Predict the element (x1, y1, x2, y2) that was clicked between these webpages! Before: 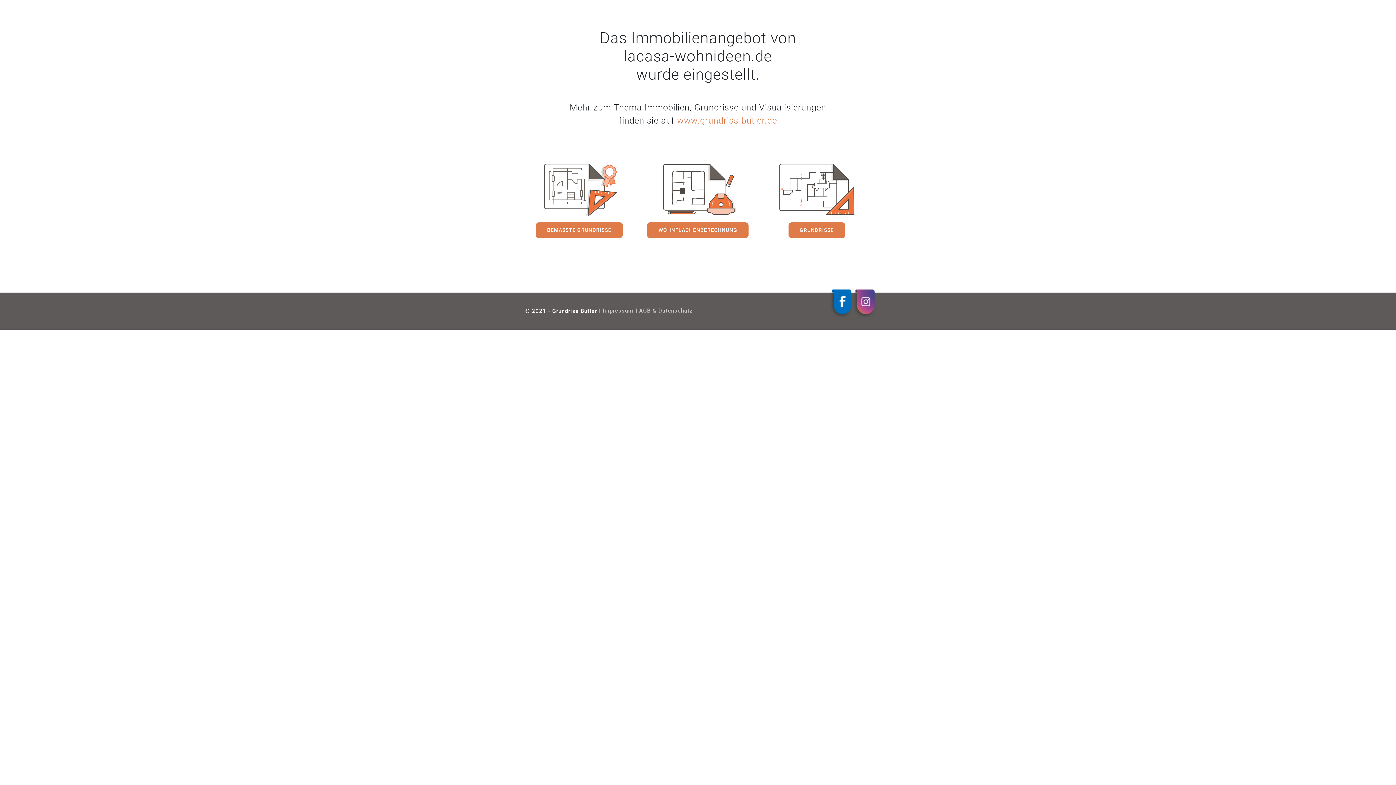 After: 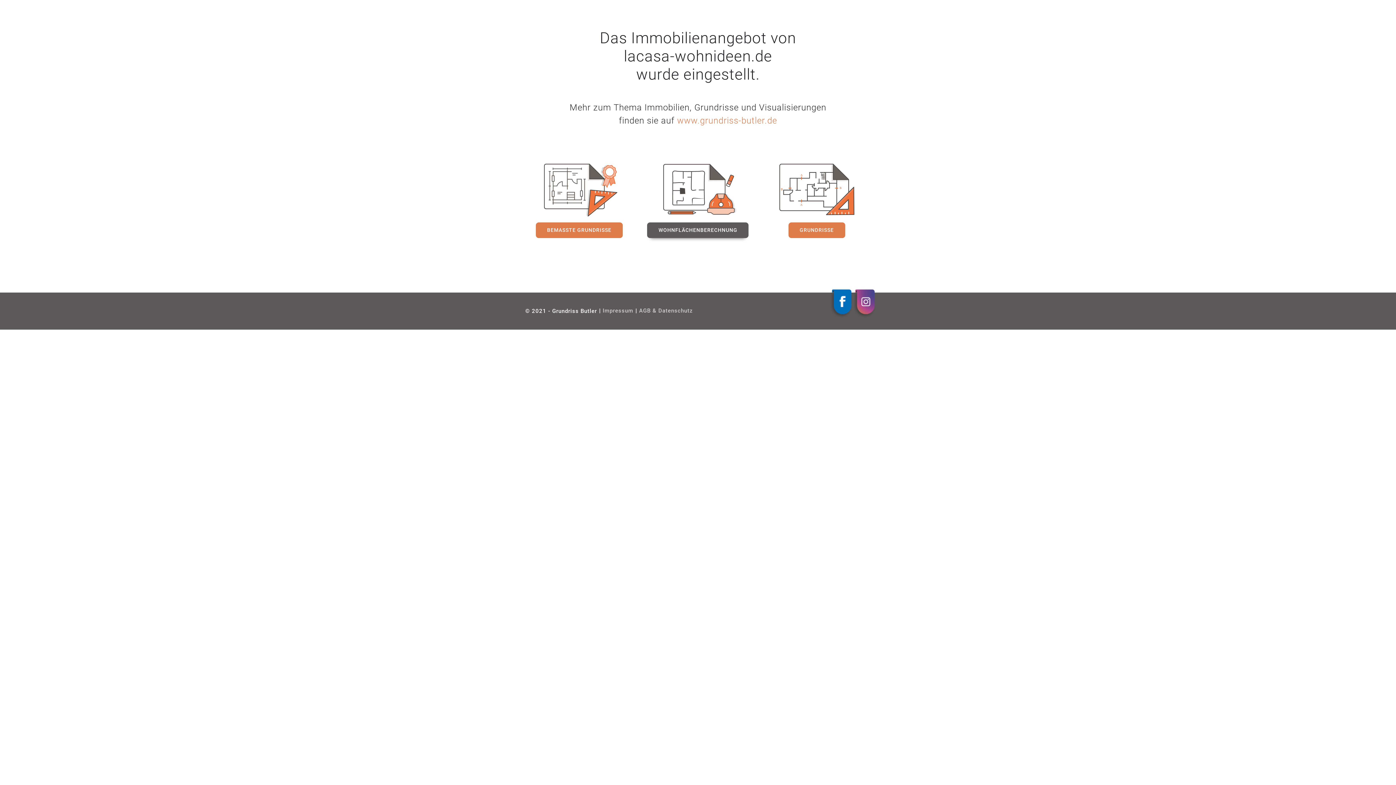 Action: bbox: (647, 222, 748, 238) label: WOHNFLÄCHENBERECHNUNG